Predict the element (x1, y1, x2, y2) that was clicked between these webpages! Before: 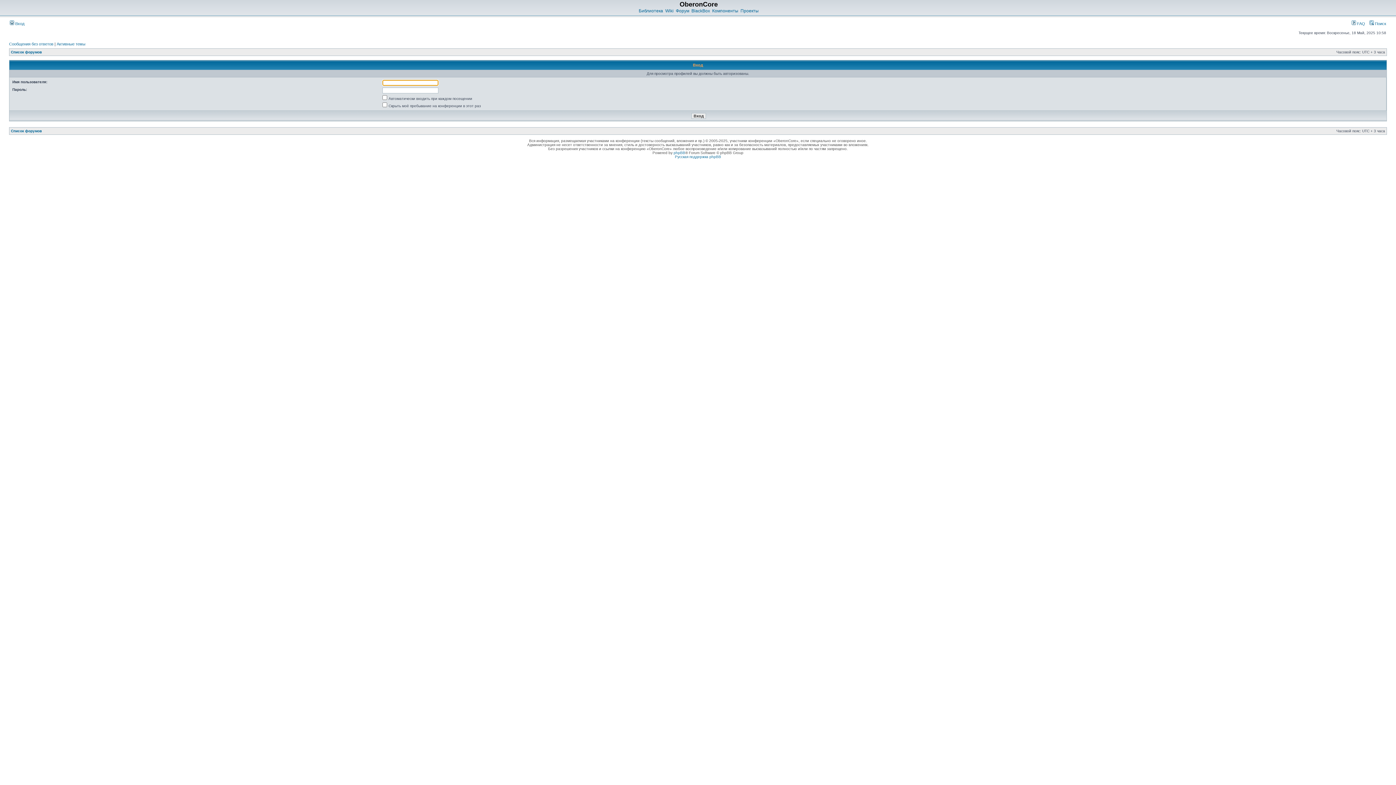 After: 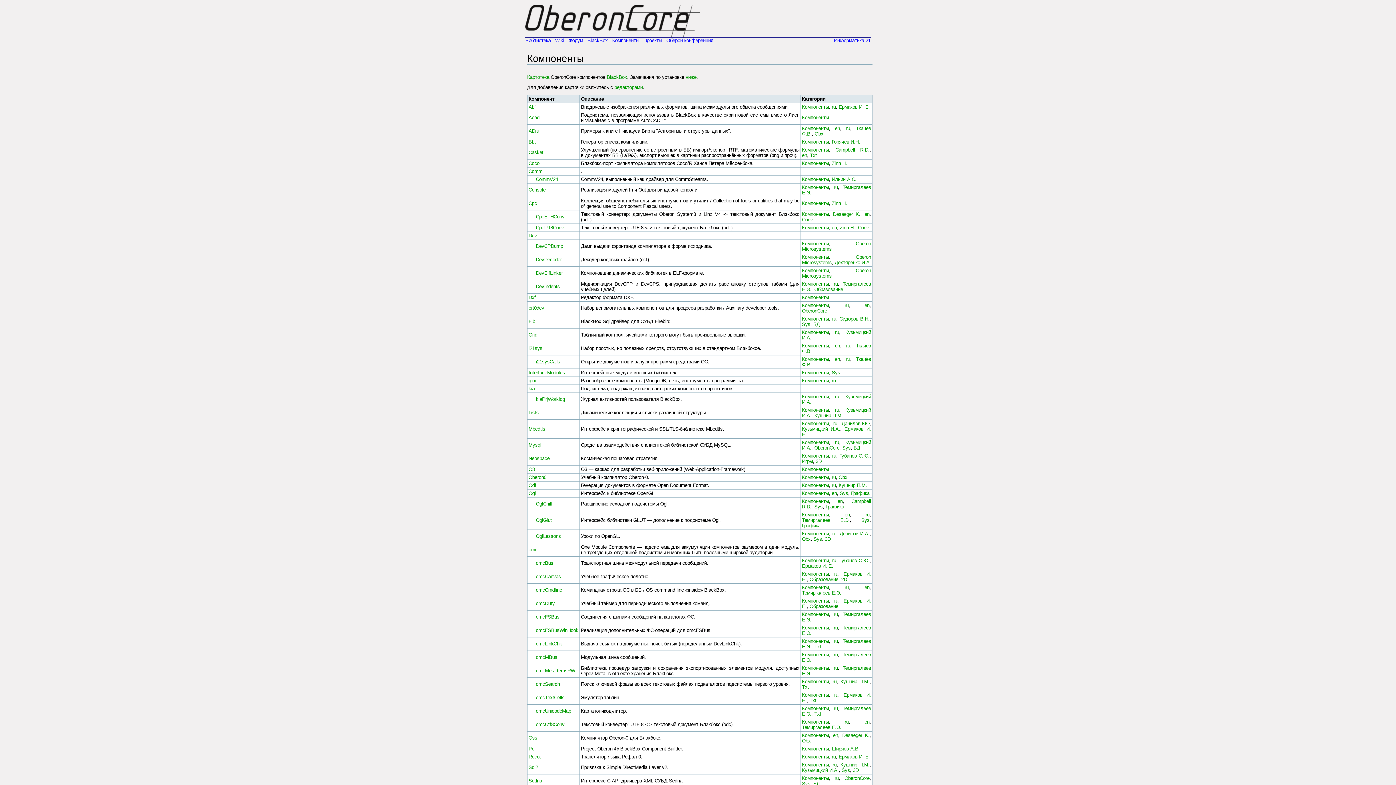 Action: bbox: (712, 8, 738, 13) label: Компоненты